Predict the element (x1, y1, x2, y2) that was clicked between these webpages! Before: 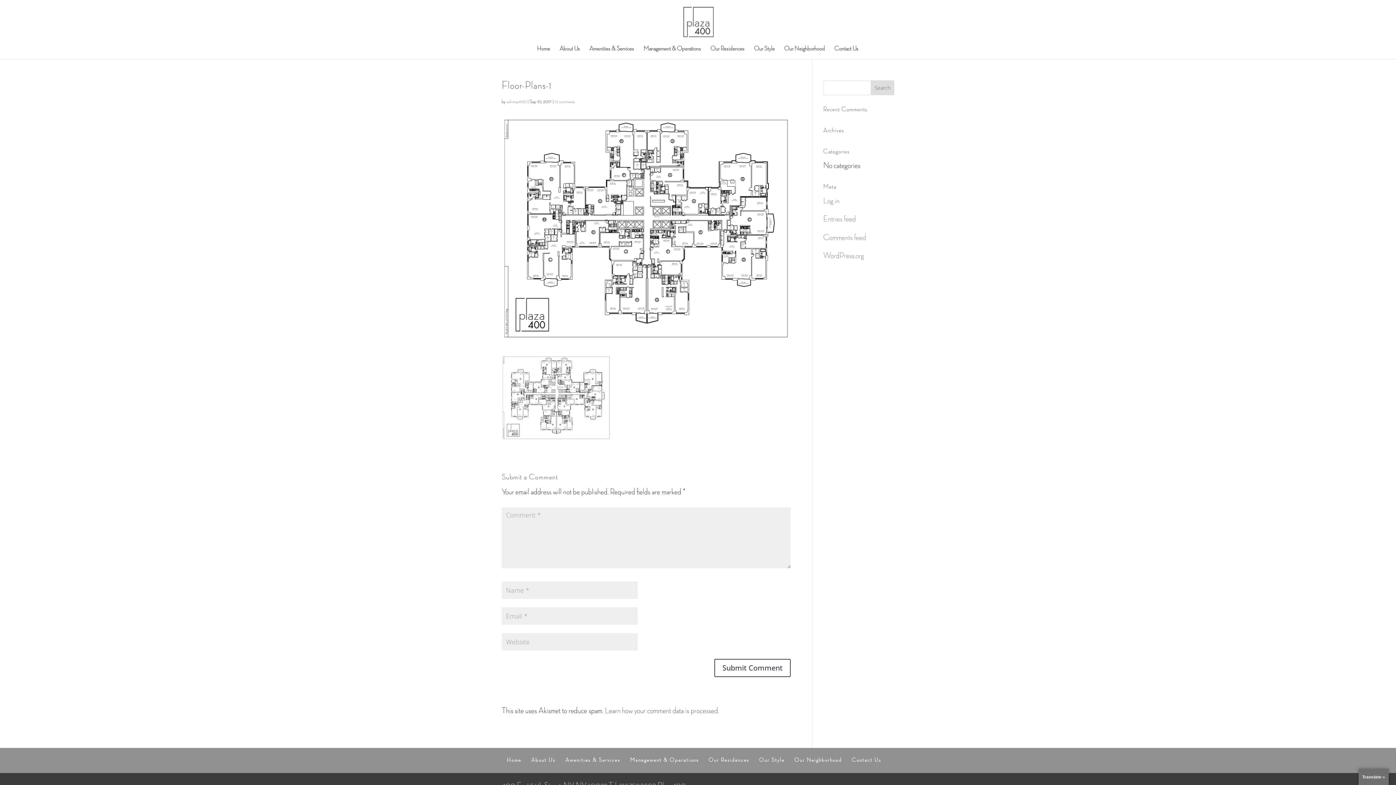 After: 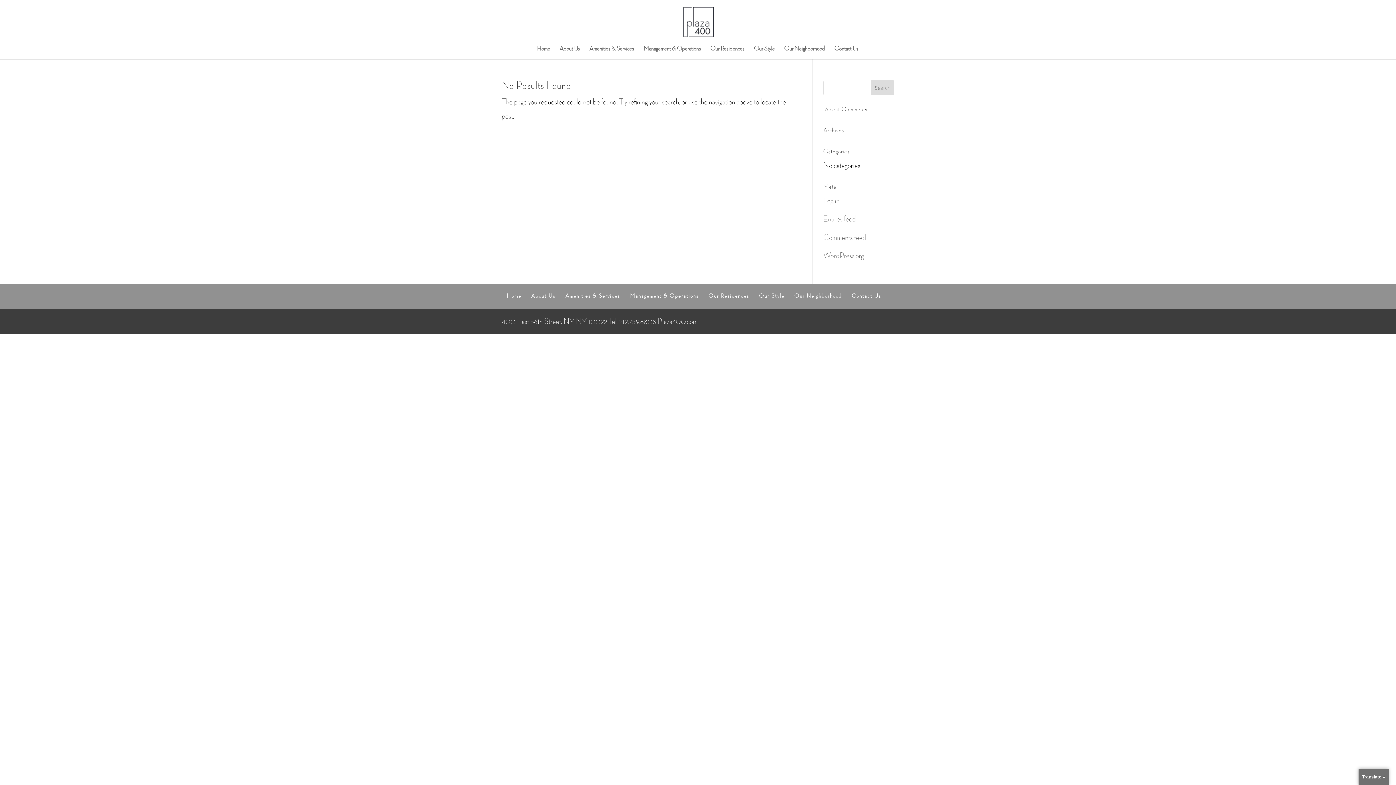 Action: bbox: (506, 99, 526, 104) label: adminp400